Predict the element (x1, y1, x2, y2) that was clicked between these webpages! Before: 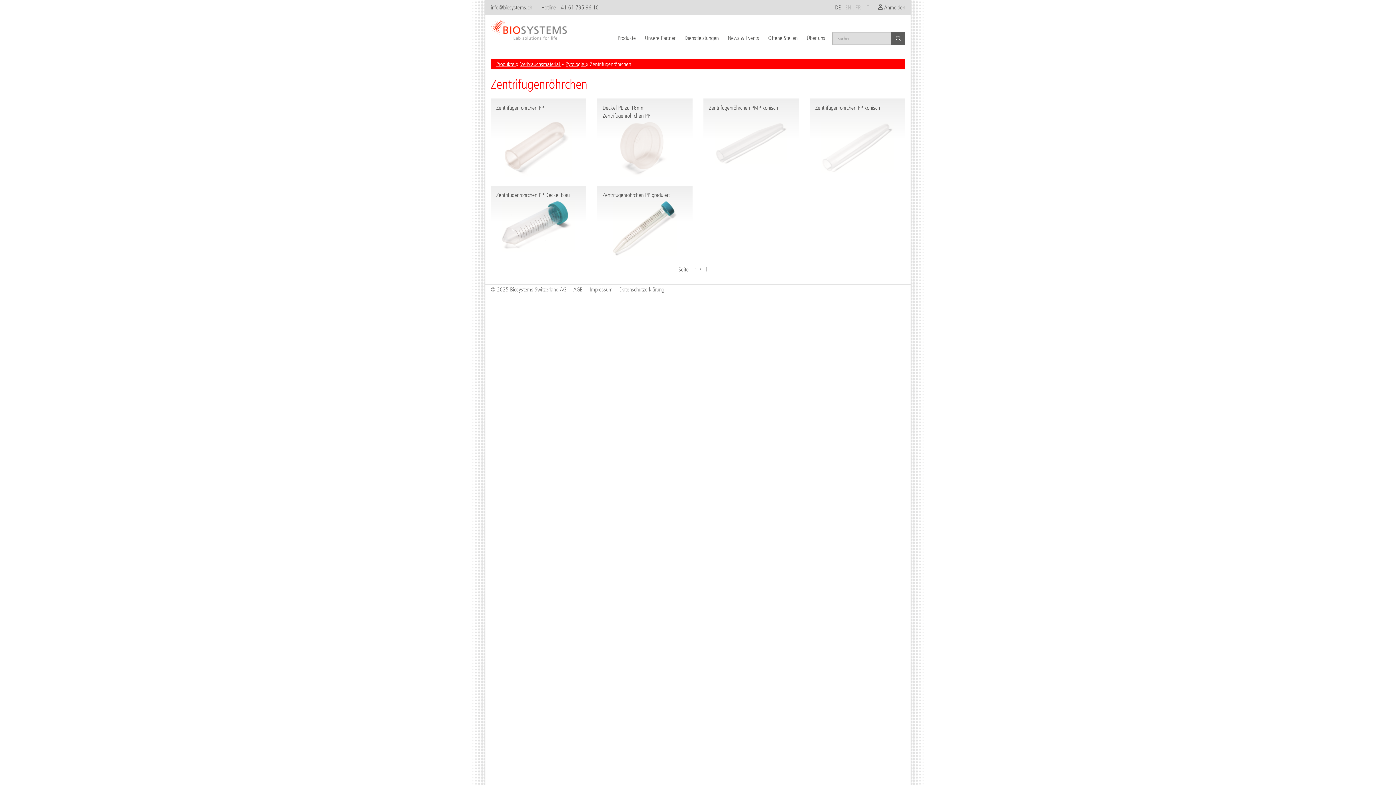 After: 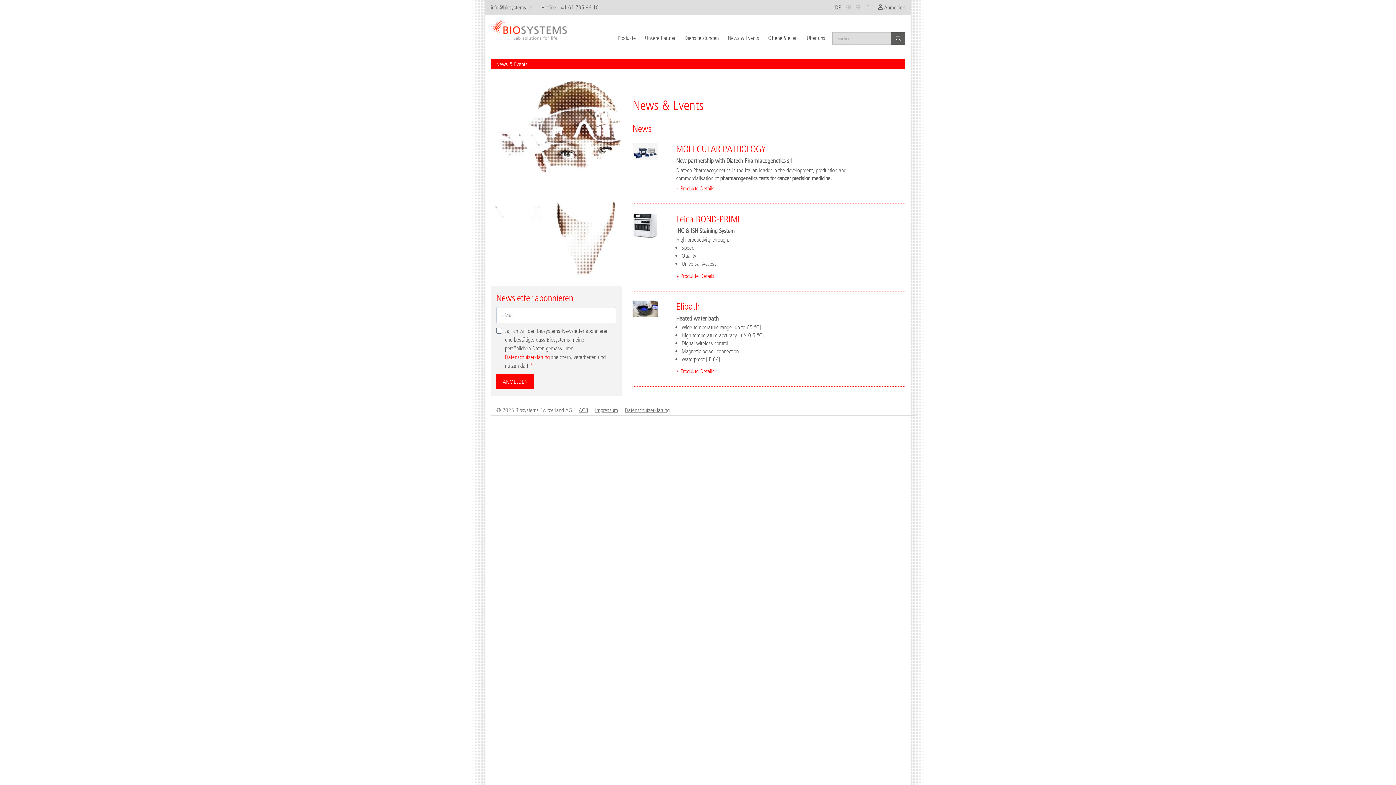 Action: label: News & Events bbox: (726, 32, 761, 44)